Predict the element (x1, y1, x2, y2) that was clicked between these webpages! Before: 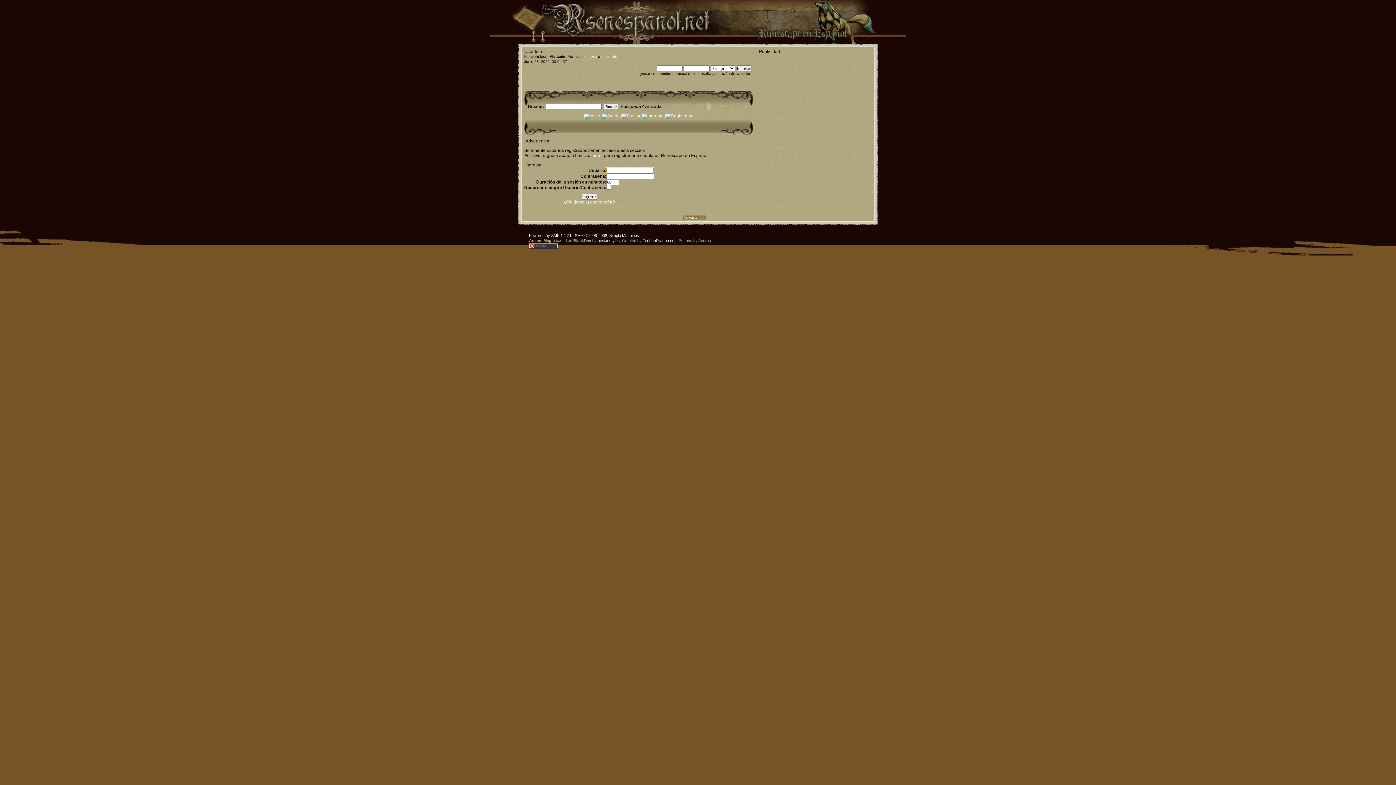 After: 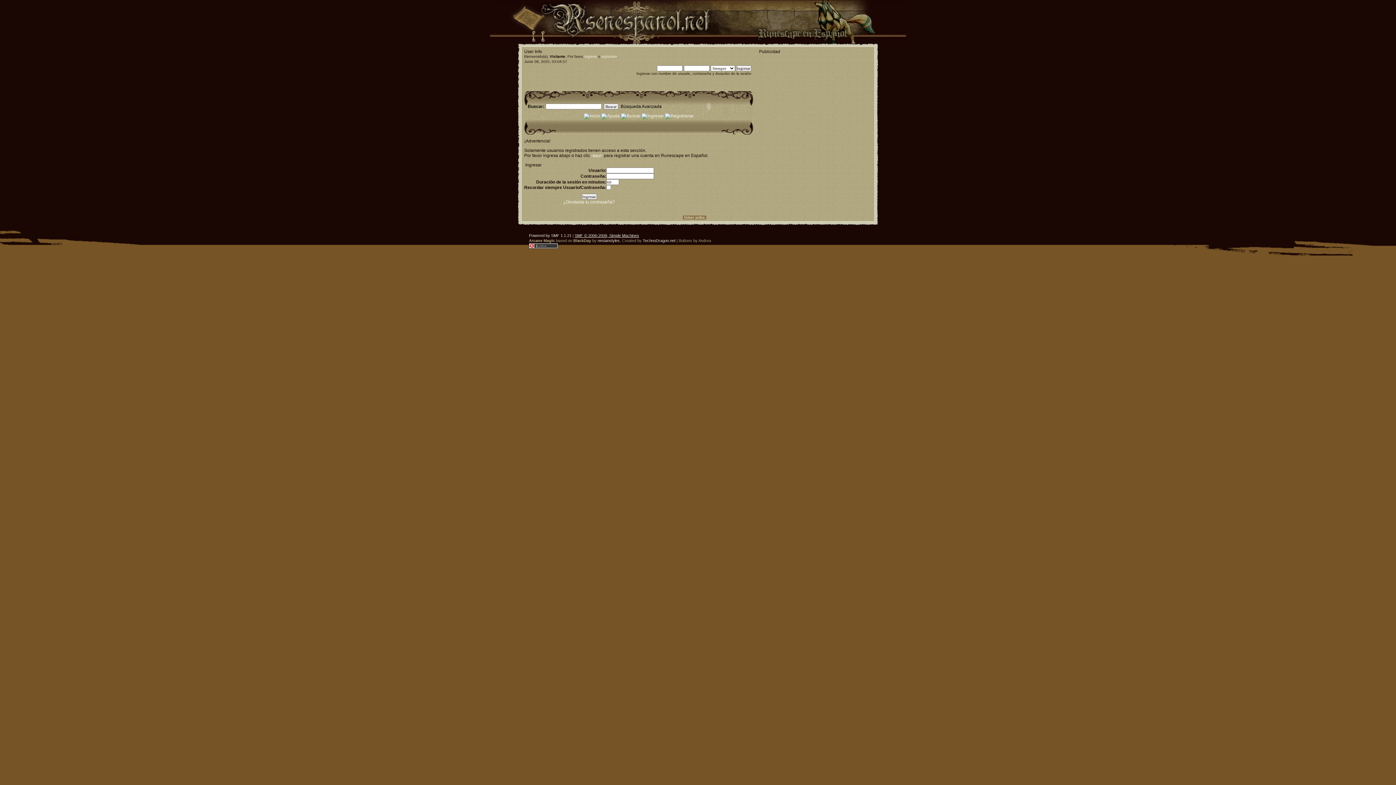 Action: label: SMF © 2006-2008, Simple Machines bbox: (574, 233, 639, 237)